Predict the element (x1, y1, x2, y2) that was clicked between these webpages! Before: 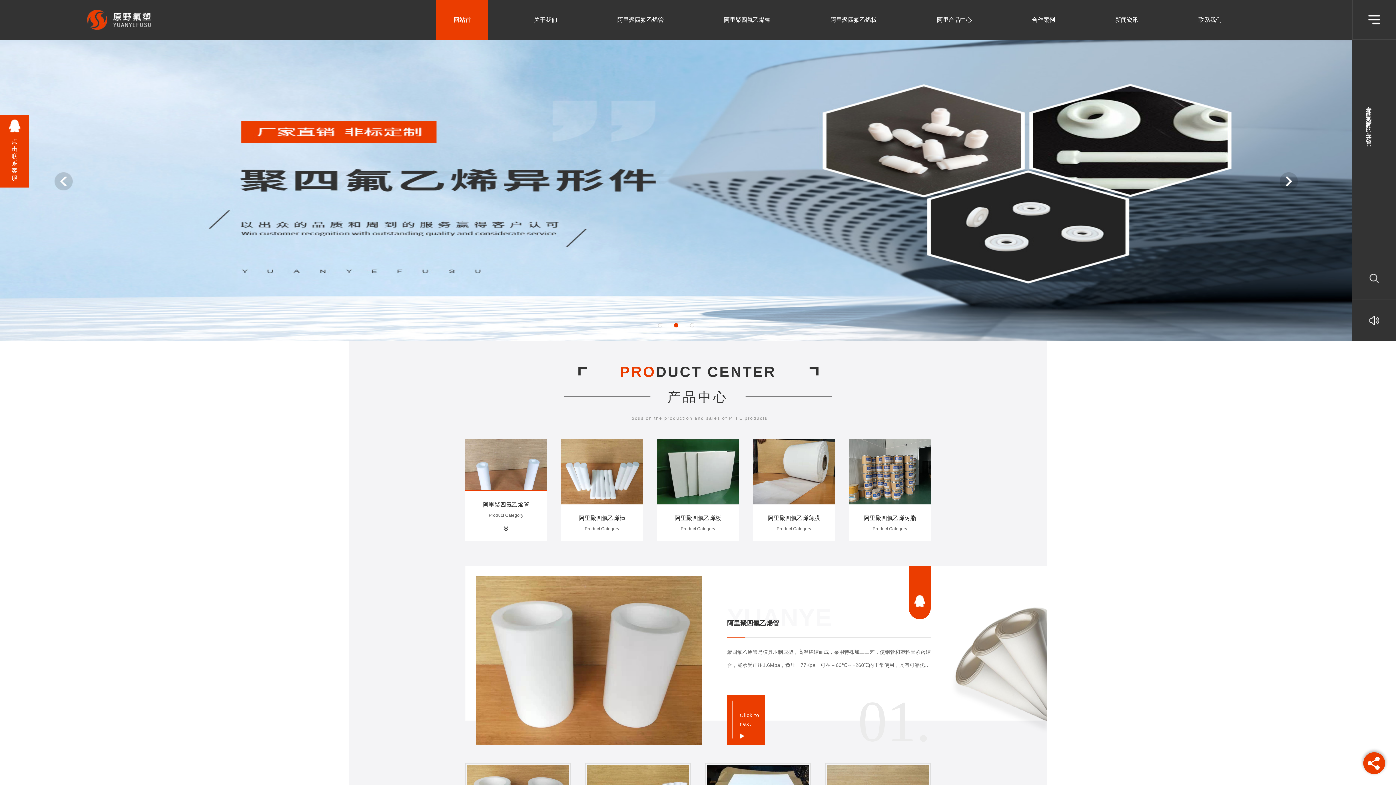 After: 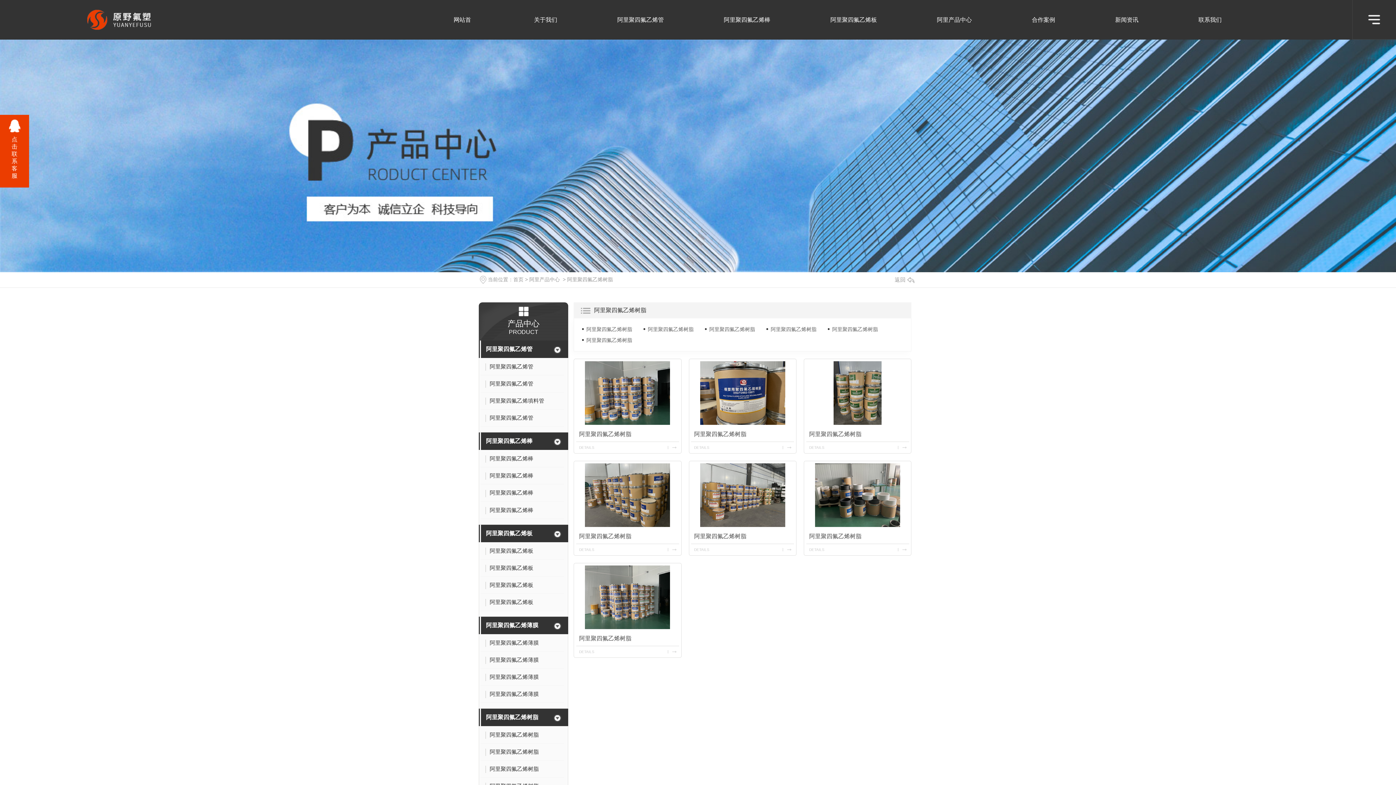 Action: label: 阿里聚四氟乙烯树脂 bbox: (864, 515, 916, 521)